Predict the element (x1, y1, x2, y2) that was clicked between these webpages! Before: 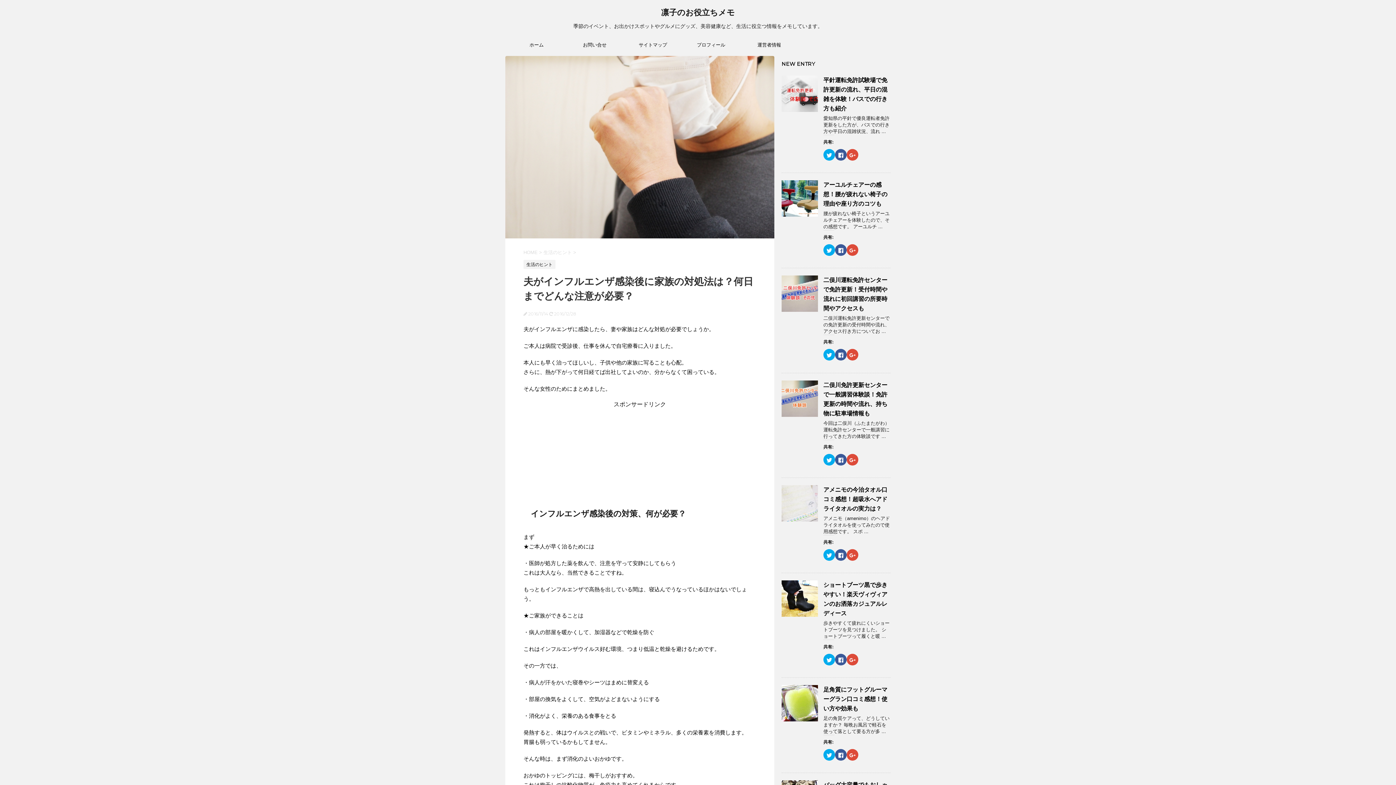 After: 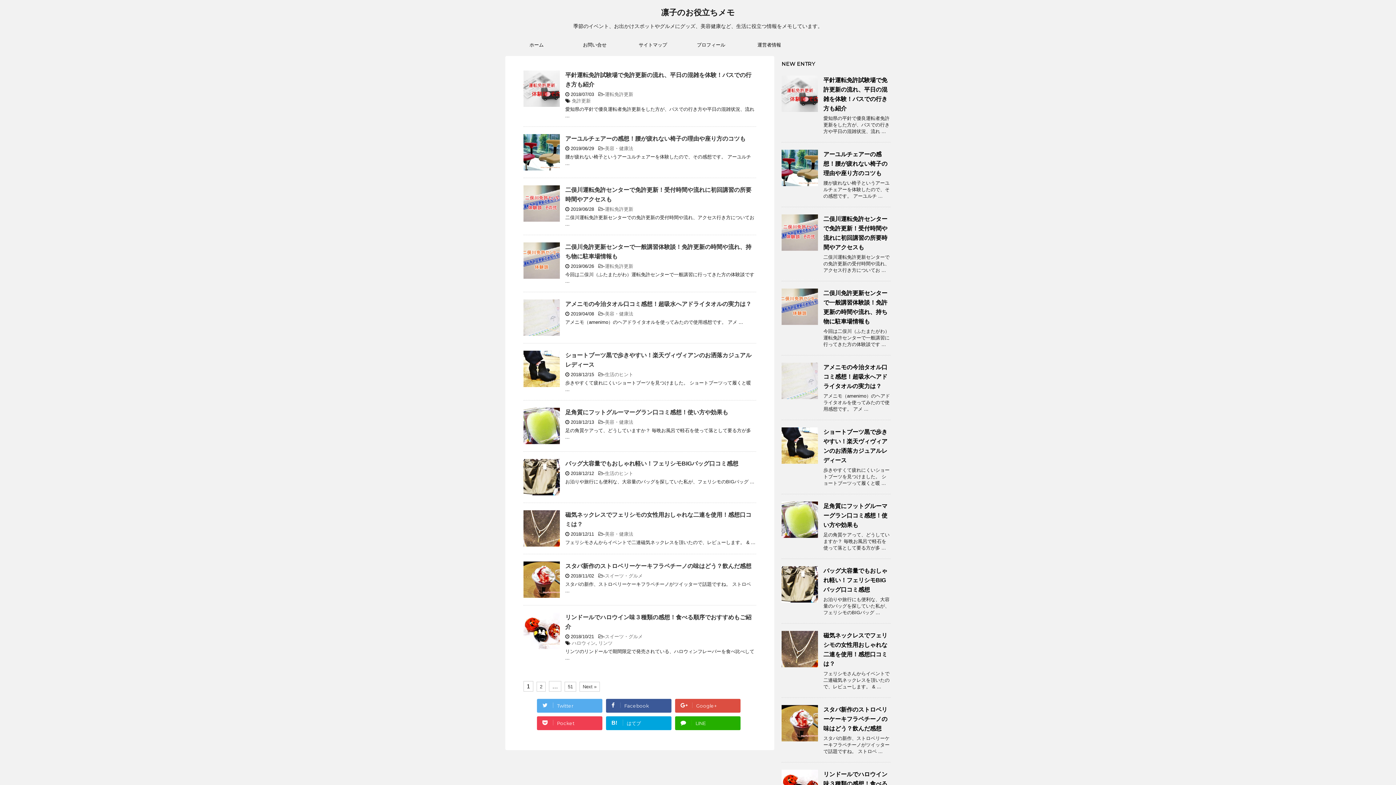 Action: bbox: (523, 249, 539, 255) label: HOME 